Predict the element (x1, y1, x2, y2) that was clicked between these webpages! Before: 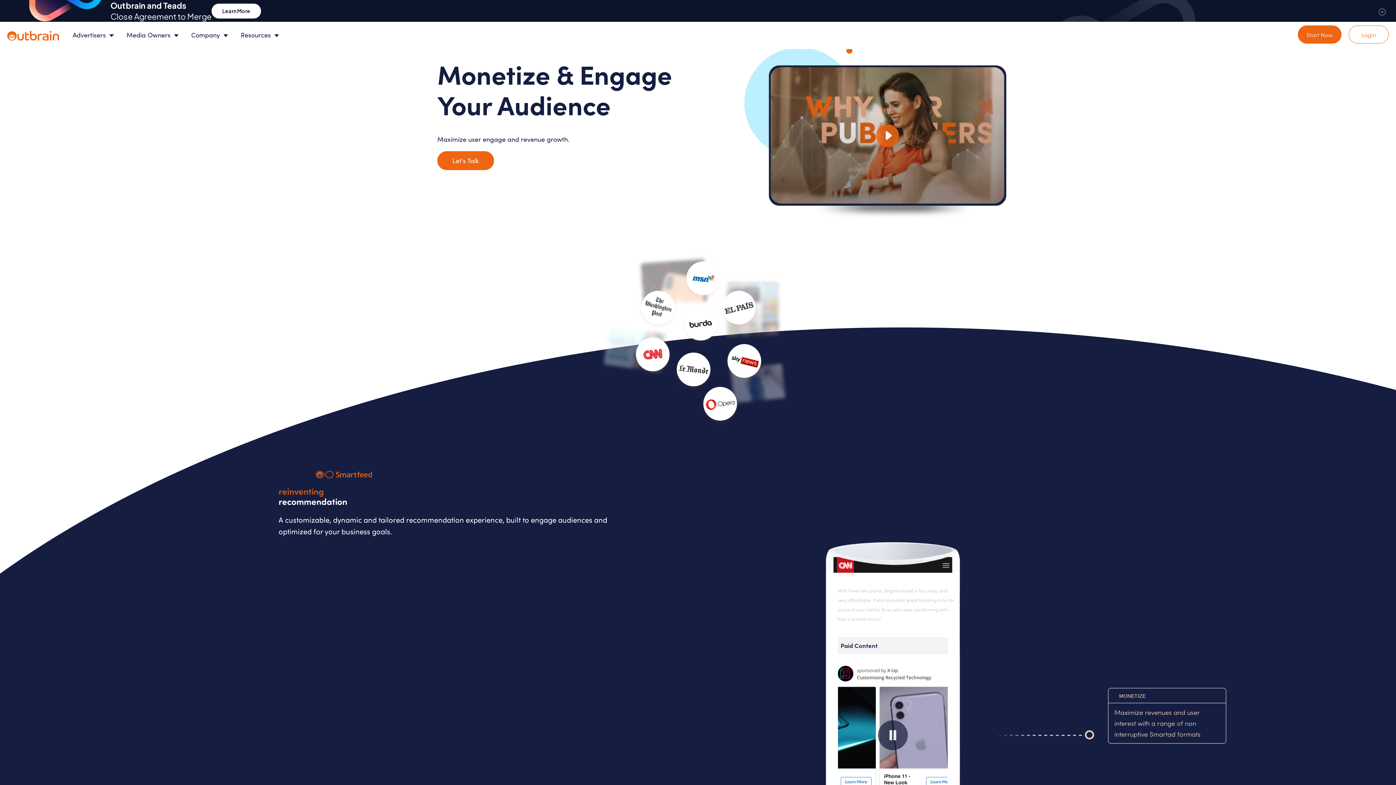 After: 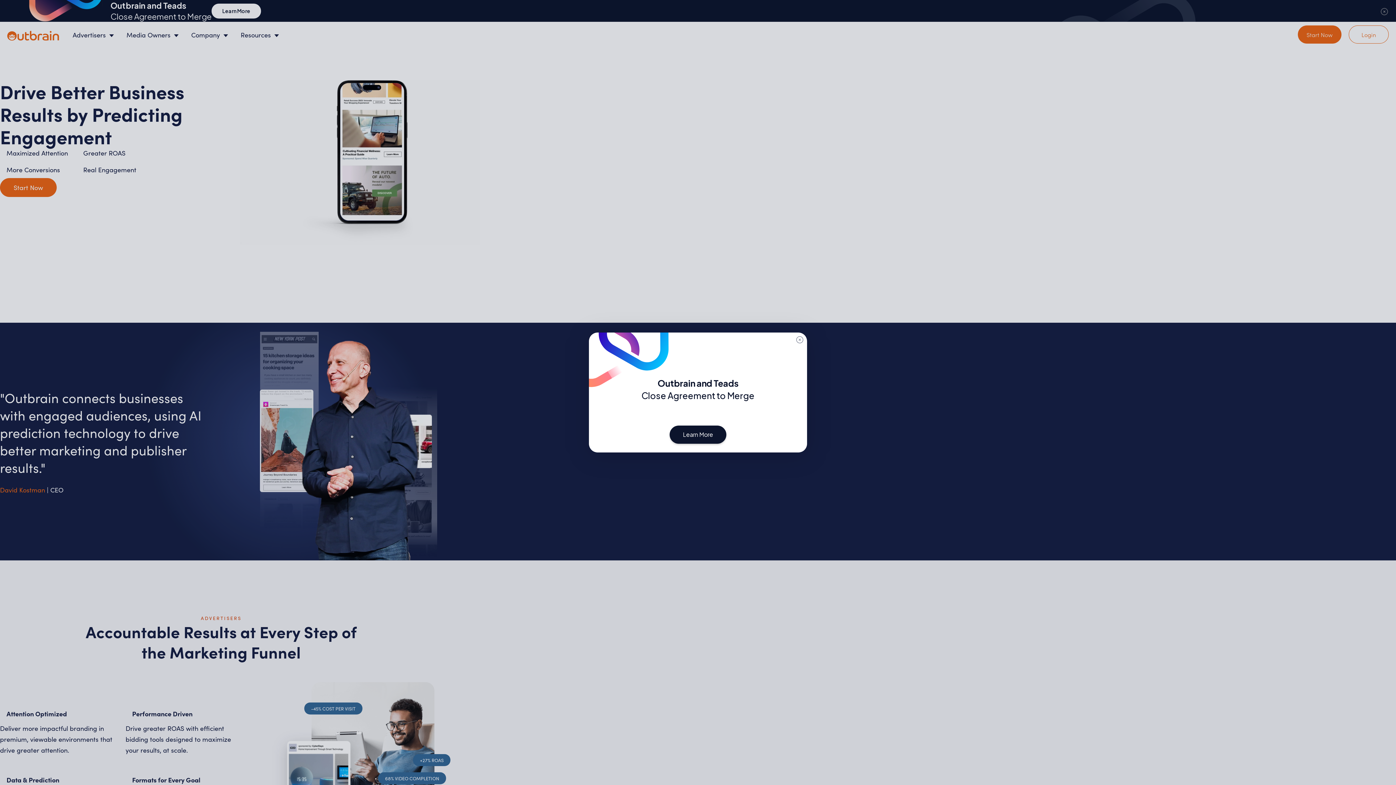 Action: label: Outbrain homepage bbox: (7, 34, 76, 42)